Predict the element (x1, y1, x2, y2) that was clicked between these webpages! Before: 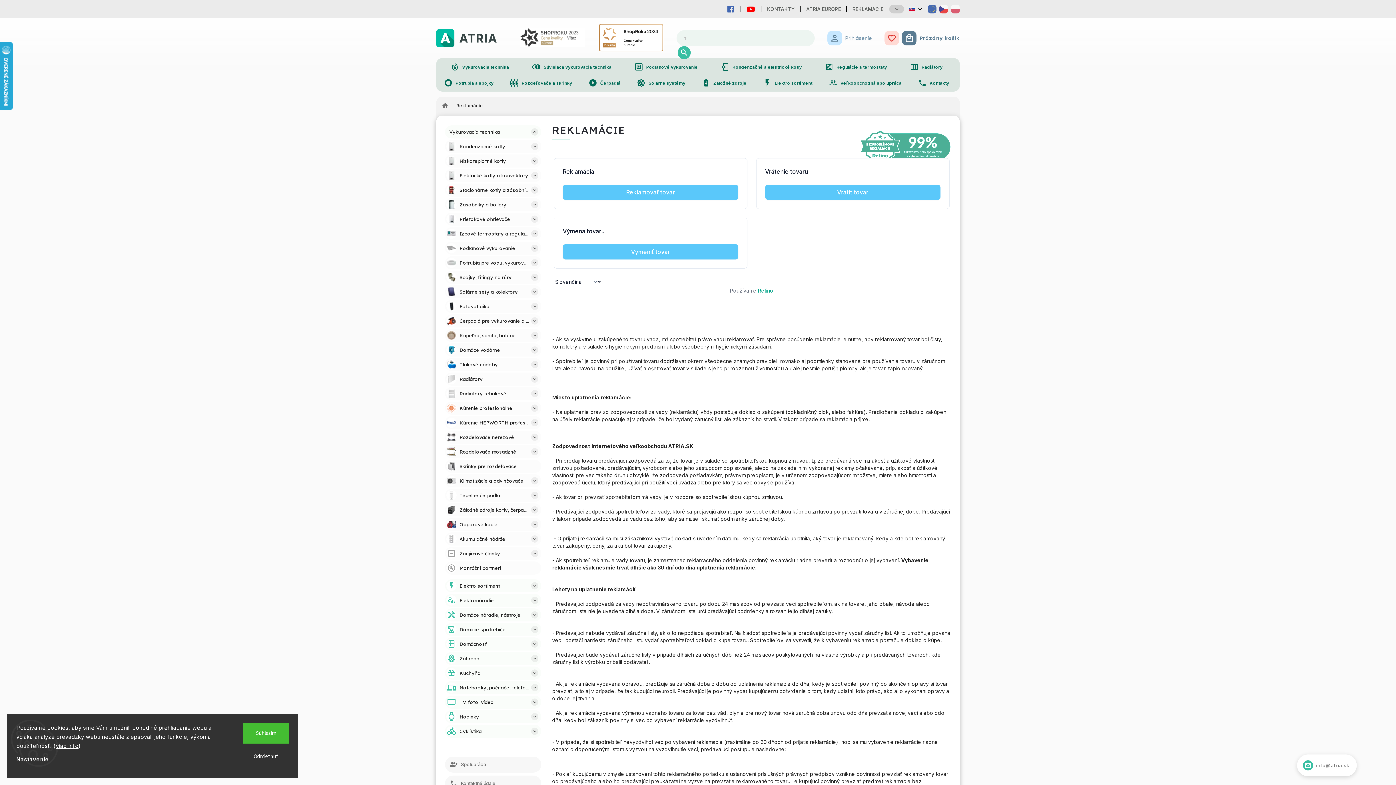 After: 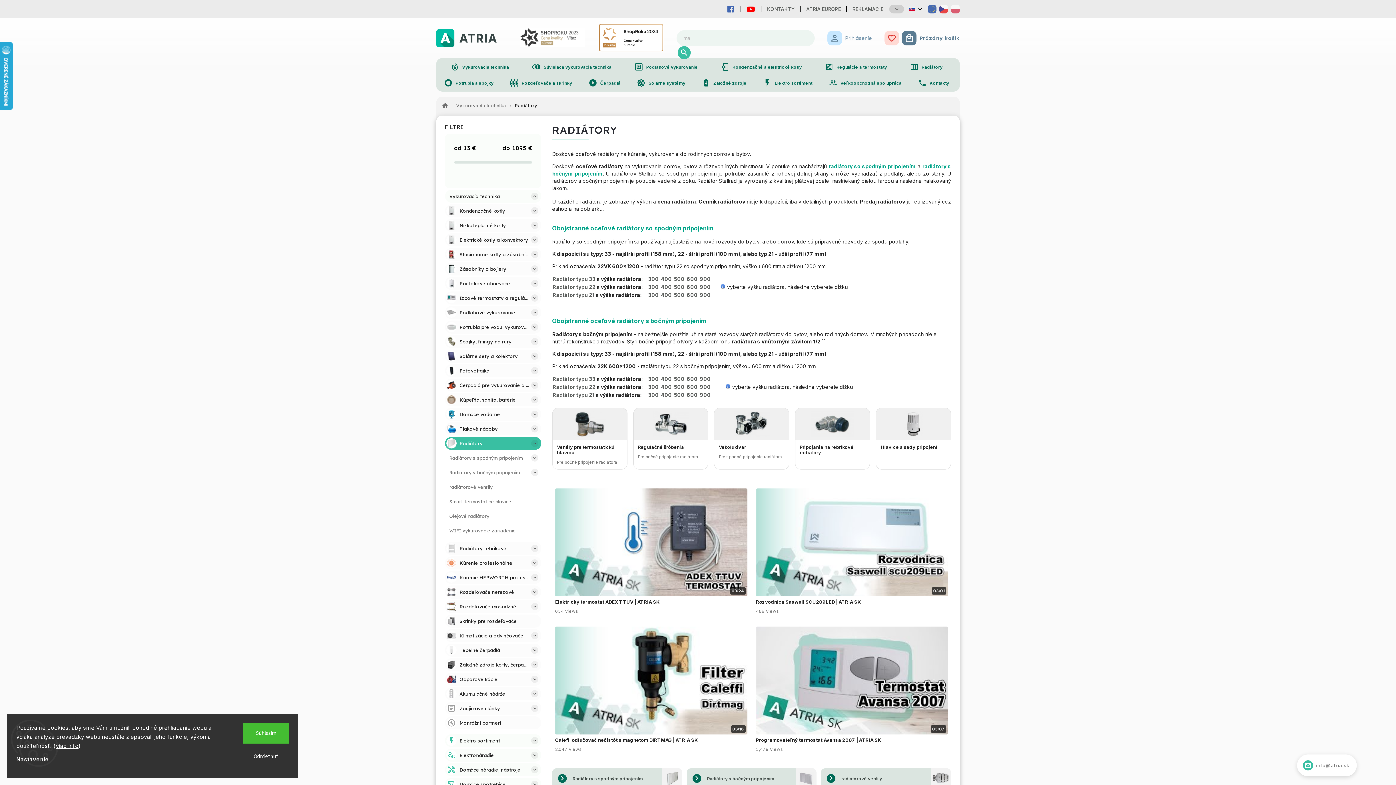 Action: bbox: (904, 59, 951, 74) label: view_week
Radiátory